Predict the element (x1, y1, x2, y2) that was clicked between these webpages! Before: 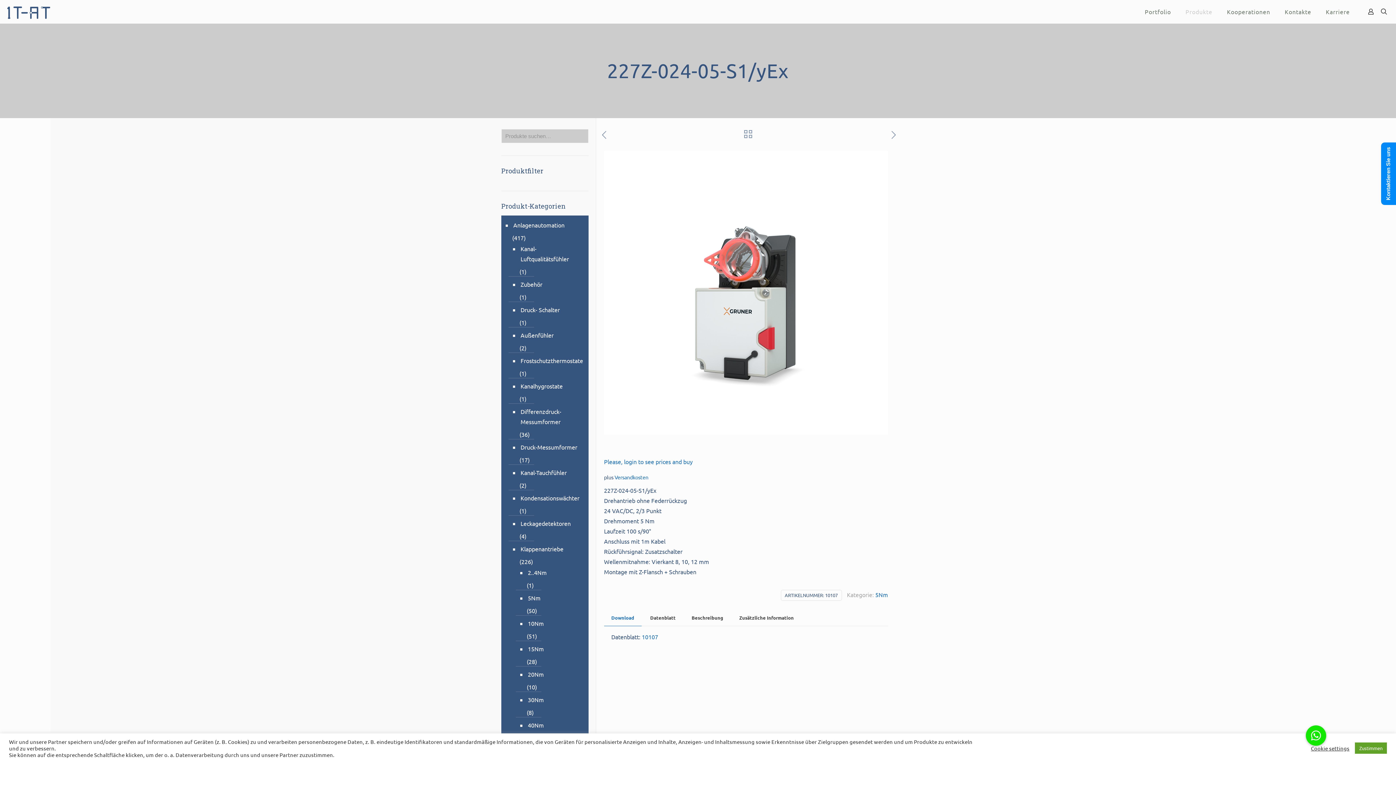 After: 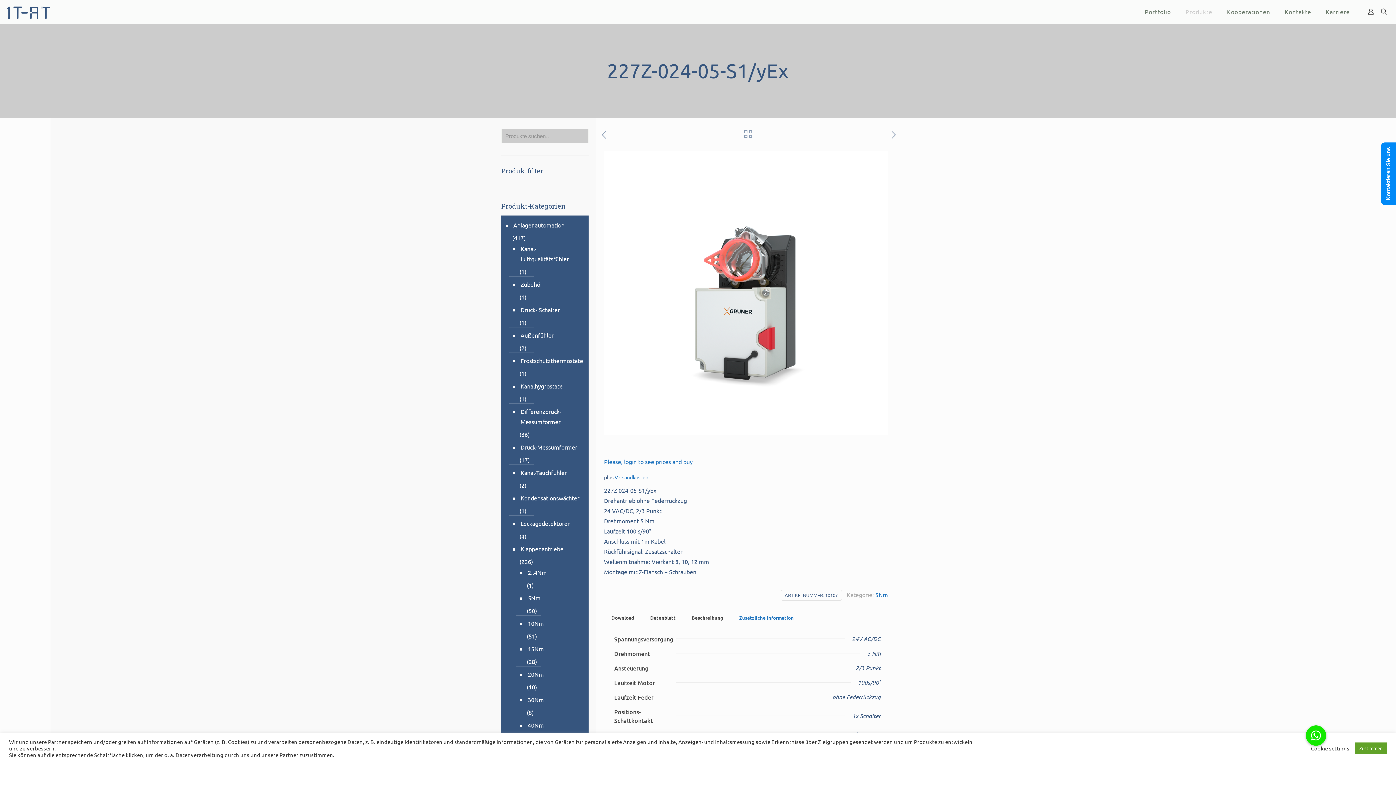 Action: bbox: (732, 610, 801, 626) label: Zusätzliche Information